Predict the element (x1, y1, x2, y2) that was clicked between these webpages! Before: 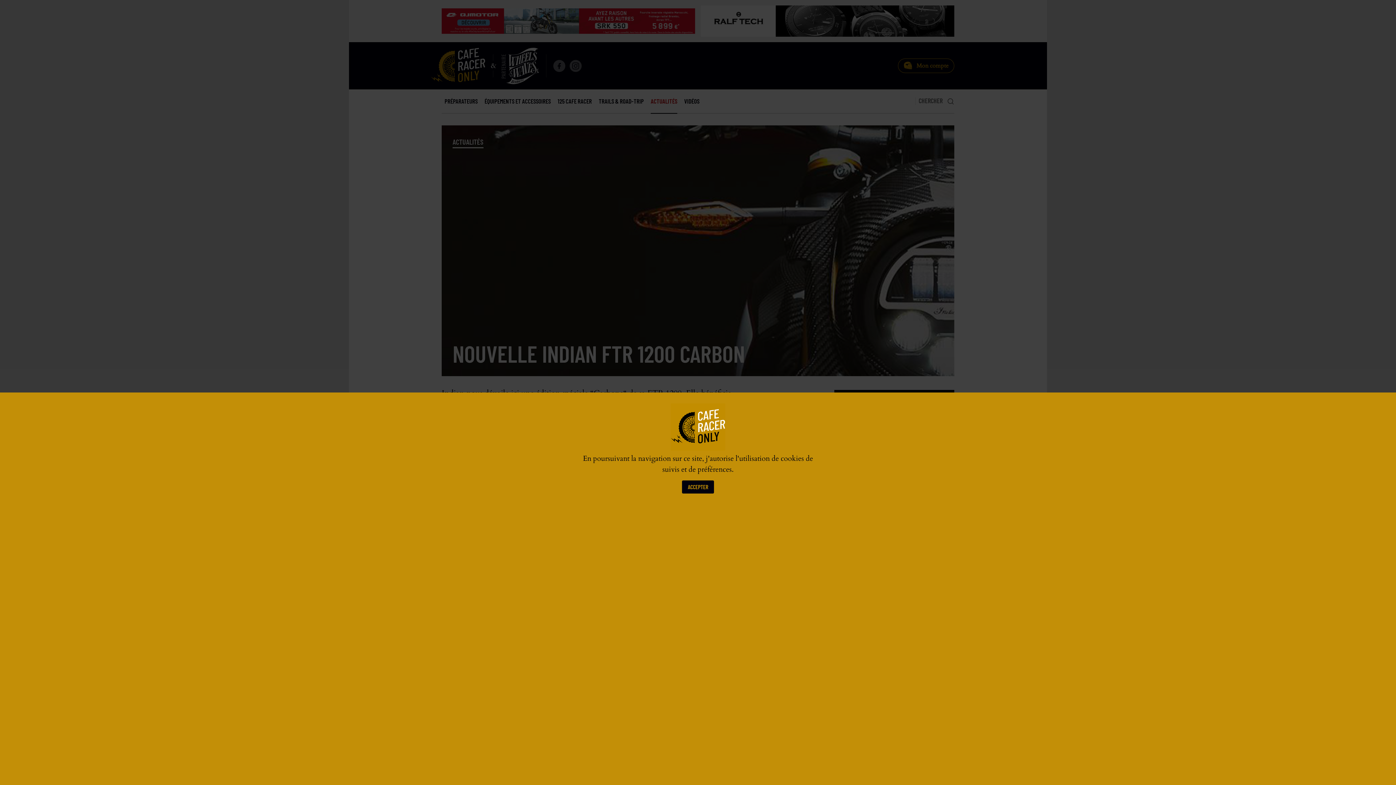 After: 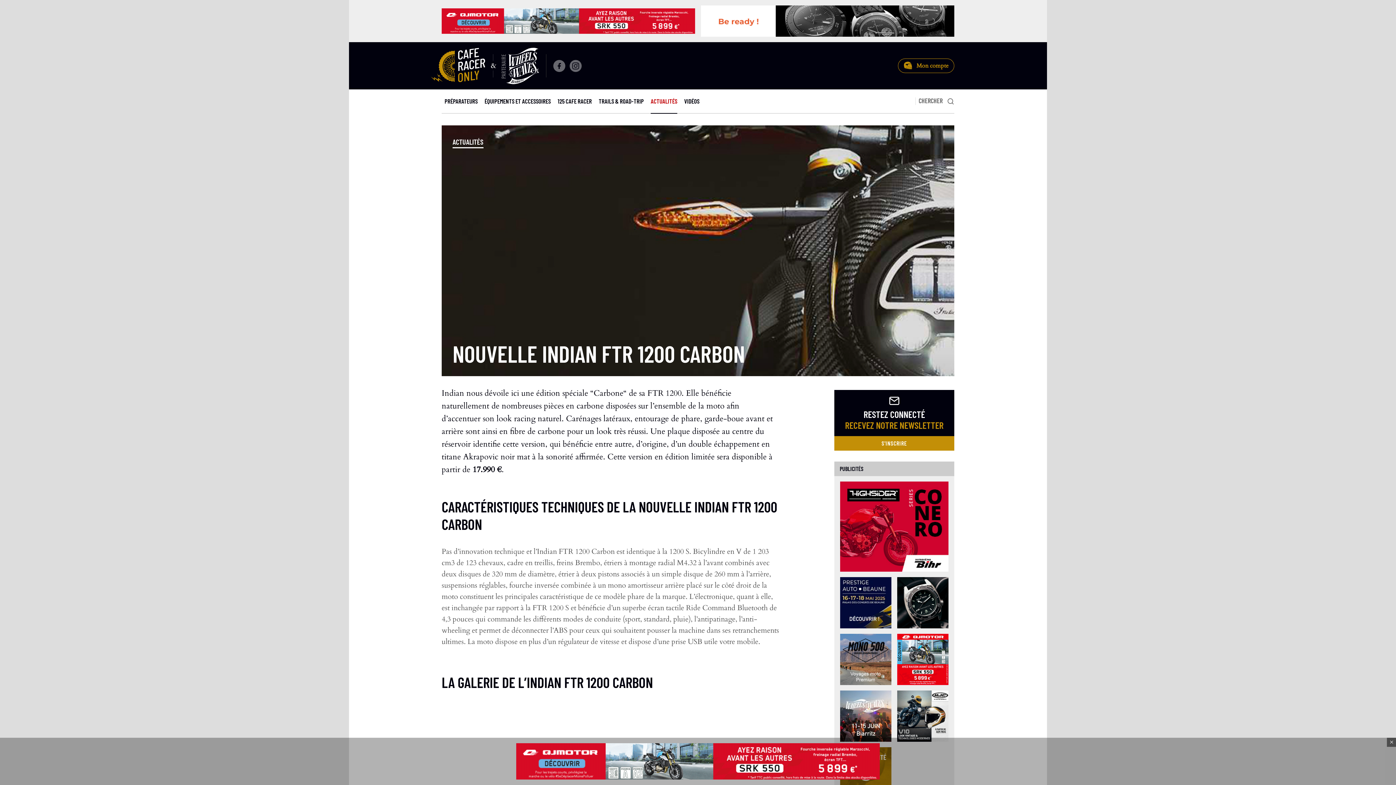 Action: bbox: (682, 480, 714, 493) label: ACCEPTER